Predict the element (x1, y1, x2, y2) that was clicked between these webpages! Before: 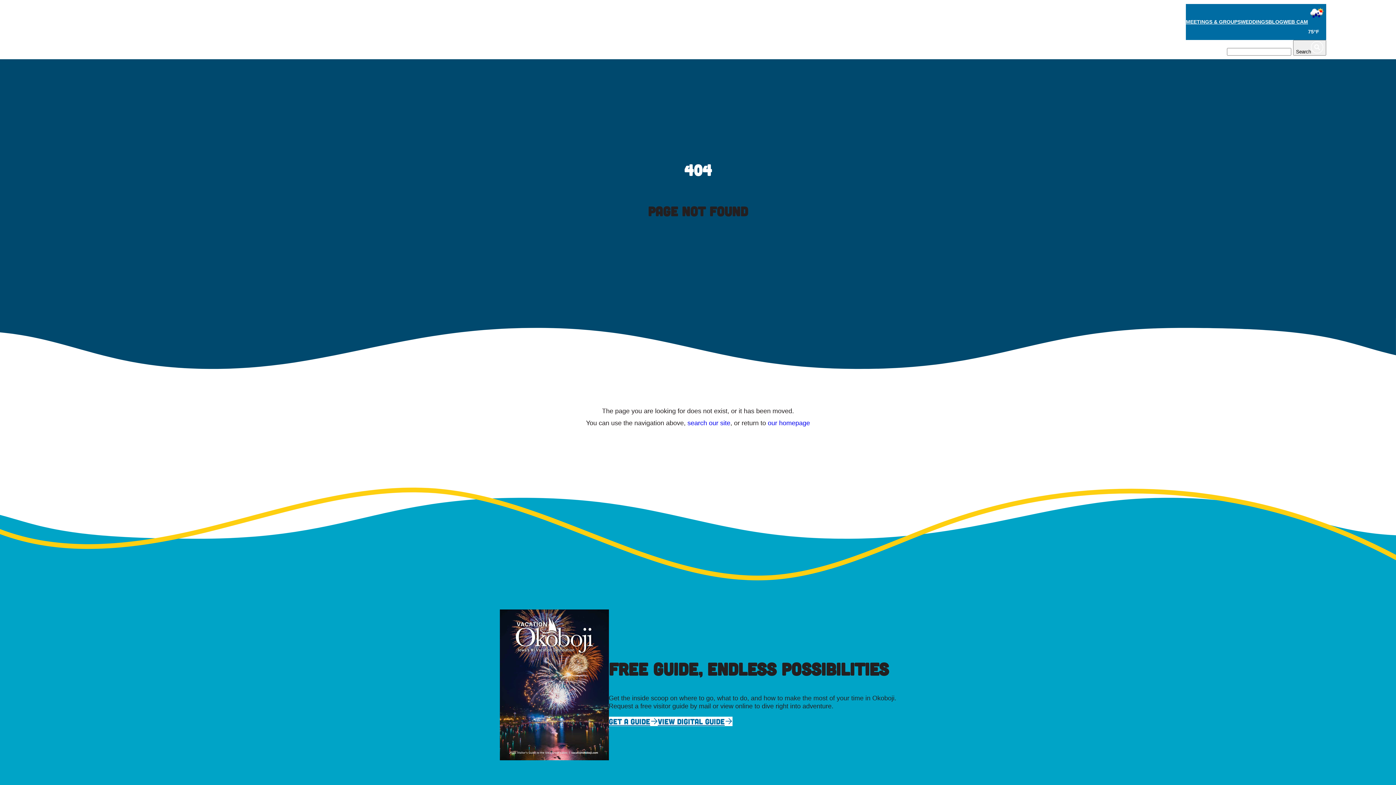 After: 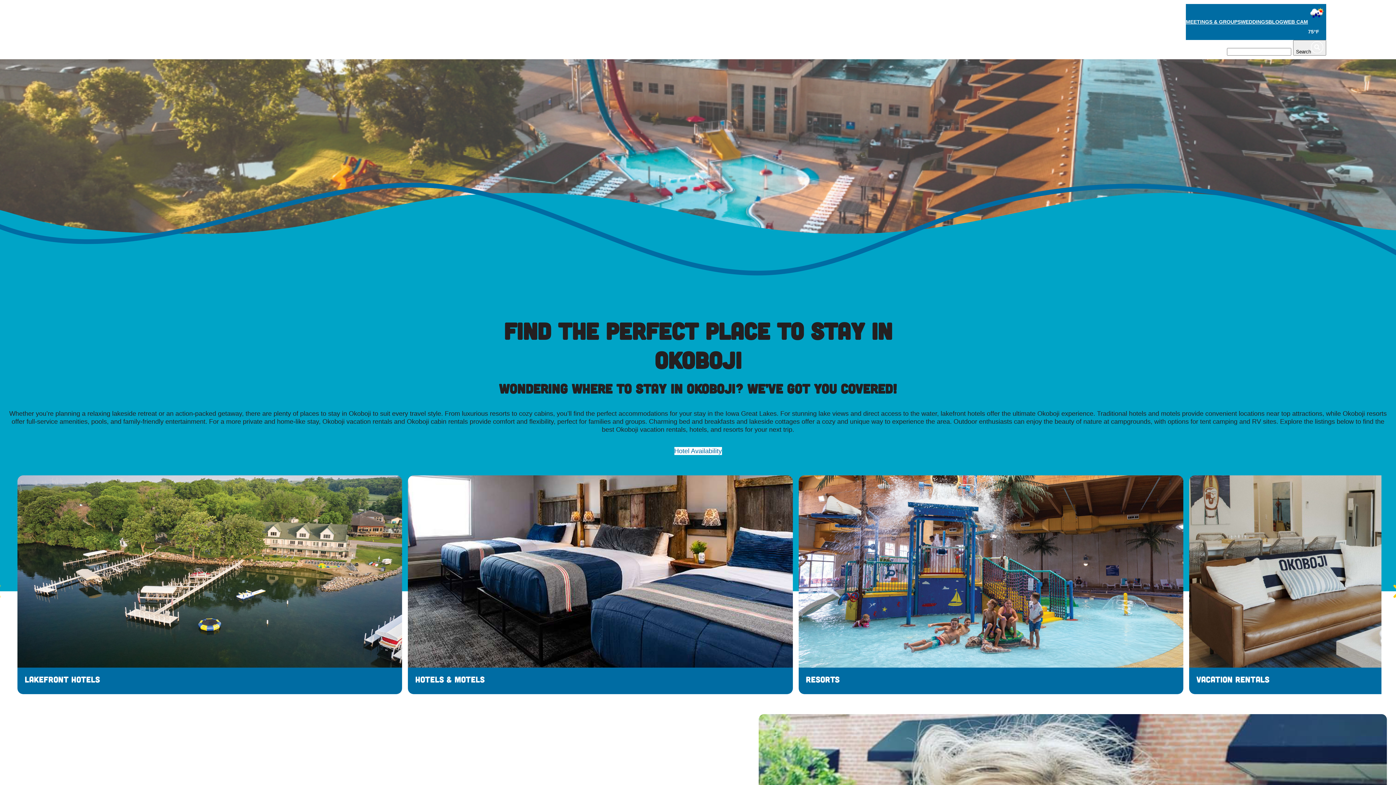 Action: label: STAY bbox: (1154, 43, 1170, 51)